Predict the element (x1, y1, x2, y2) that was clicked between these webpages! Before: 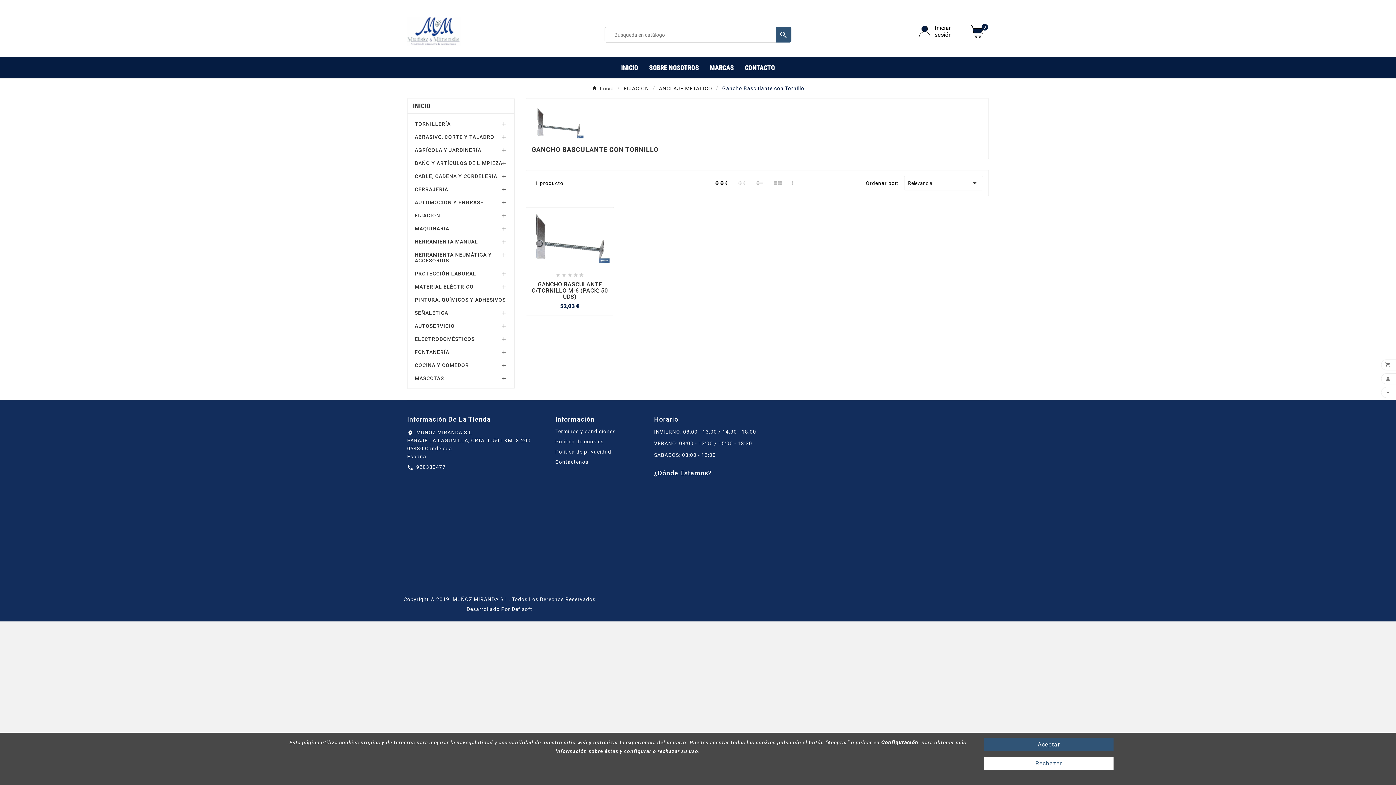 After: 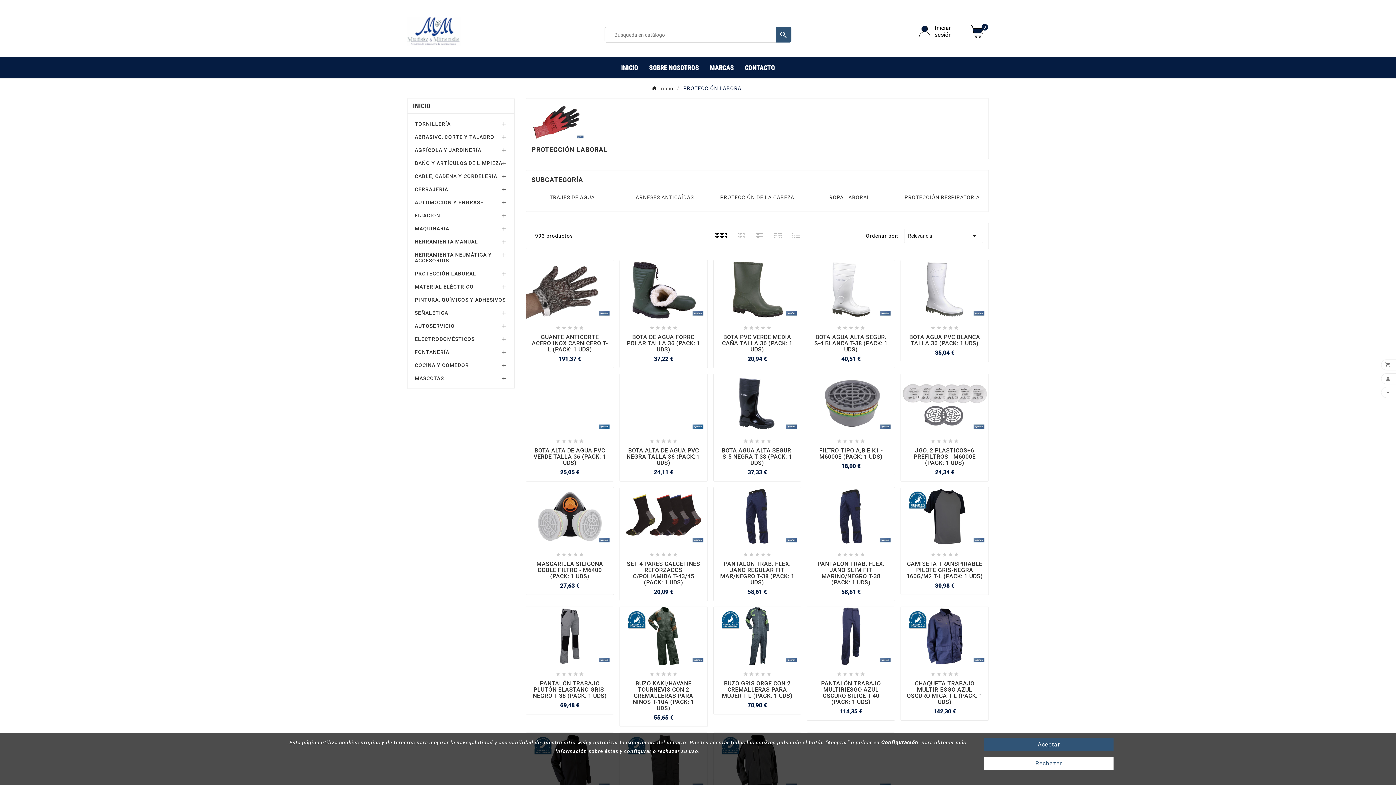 Action: bbox: (414, 267, 507, 280) label: PROTECCIÓN LABORAL